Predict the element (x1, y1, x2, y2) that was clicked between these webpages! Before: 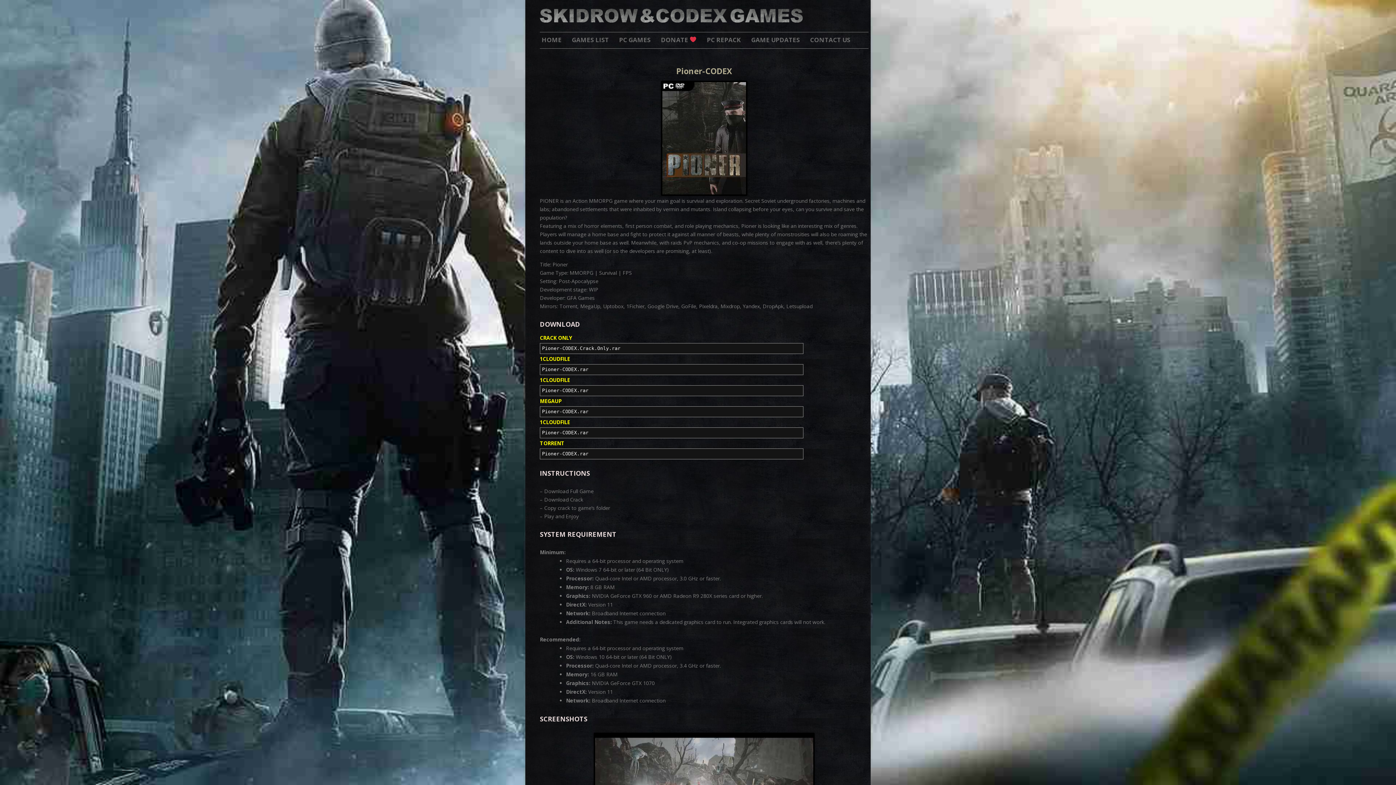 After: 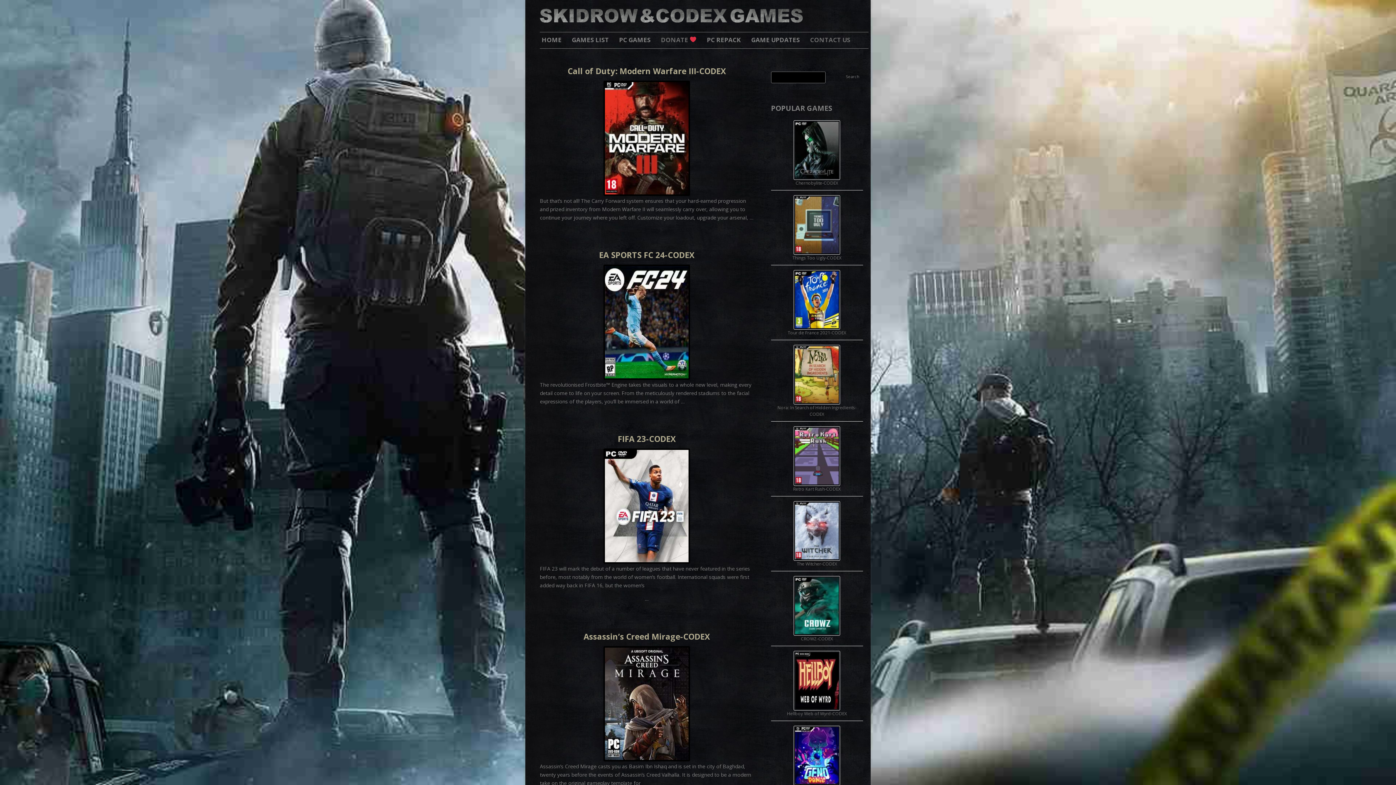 Action: label: GAMES LIST bbox: (572, 28, 609, 51)